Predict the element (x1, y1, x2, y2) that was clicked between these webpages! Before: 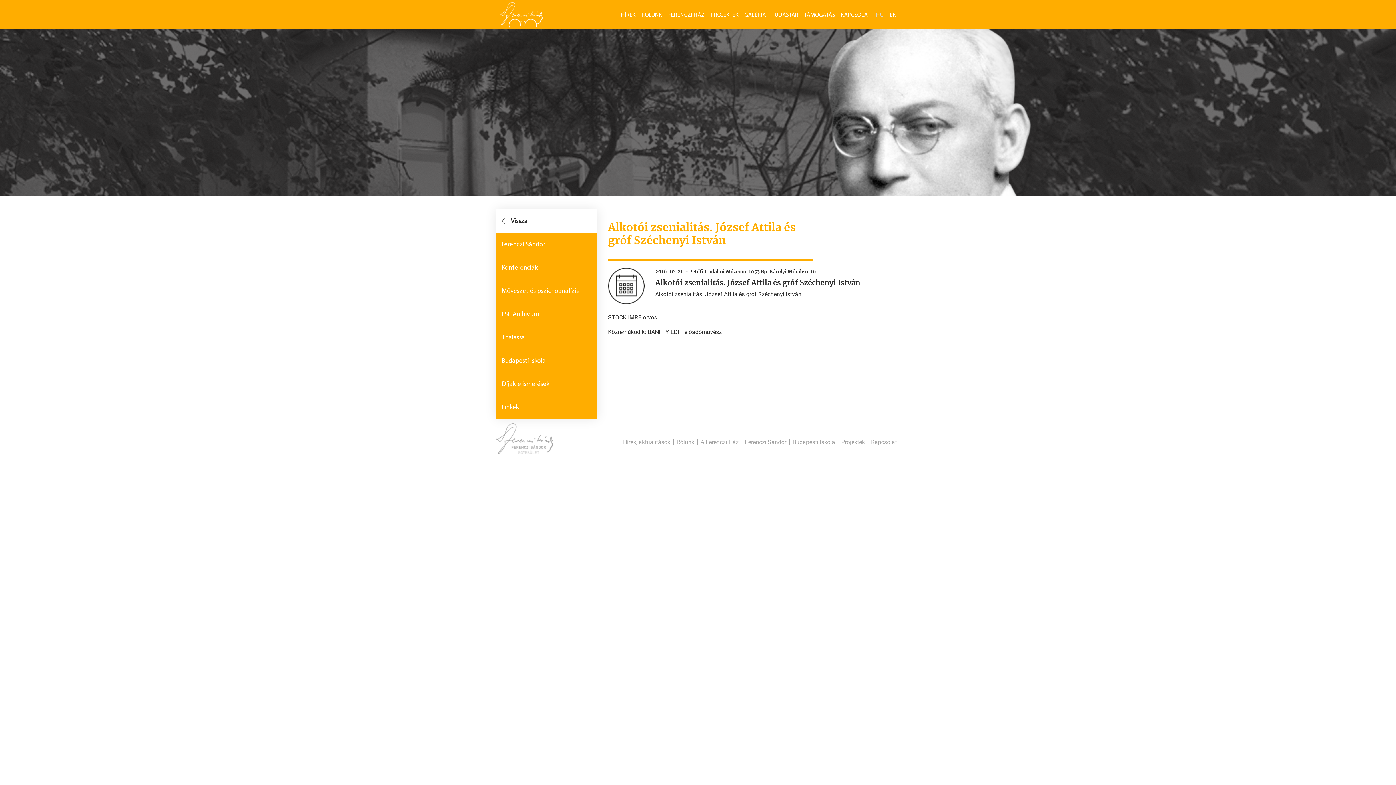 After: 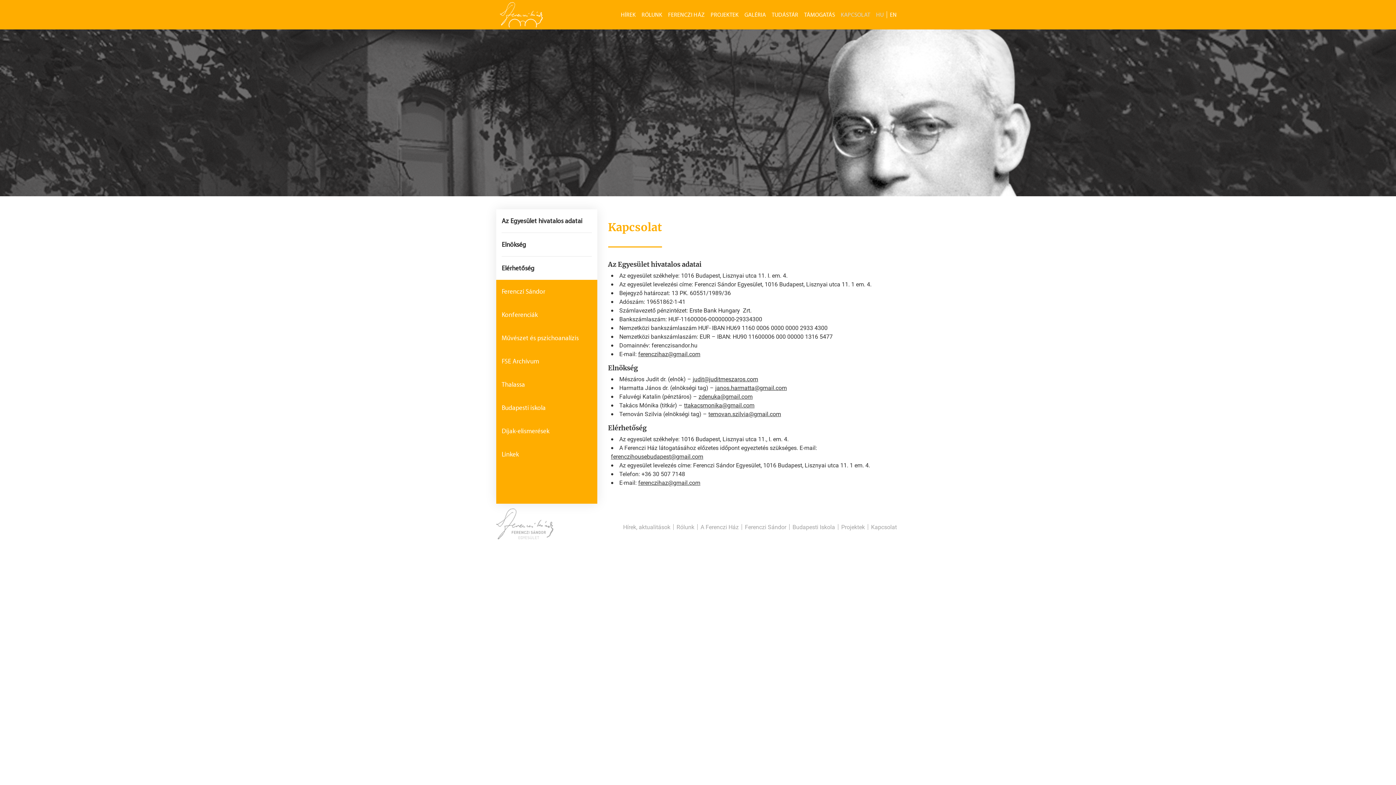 Action: label: KAPCSOLAT bbox: (838, 11, 873, 18)